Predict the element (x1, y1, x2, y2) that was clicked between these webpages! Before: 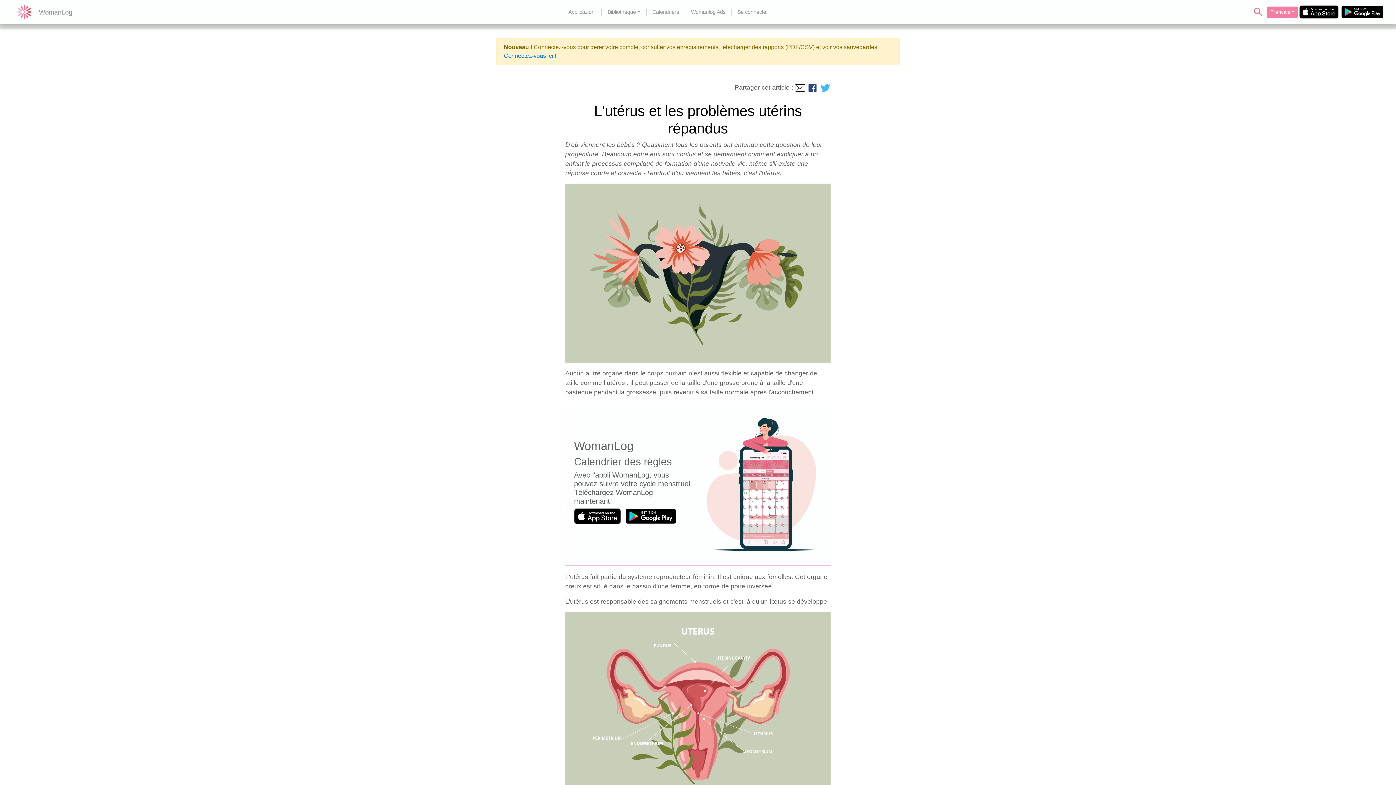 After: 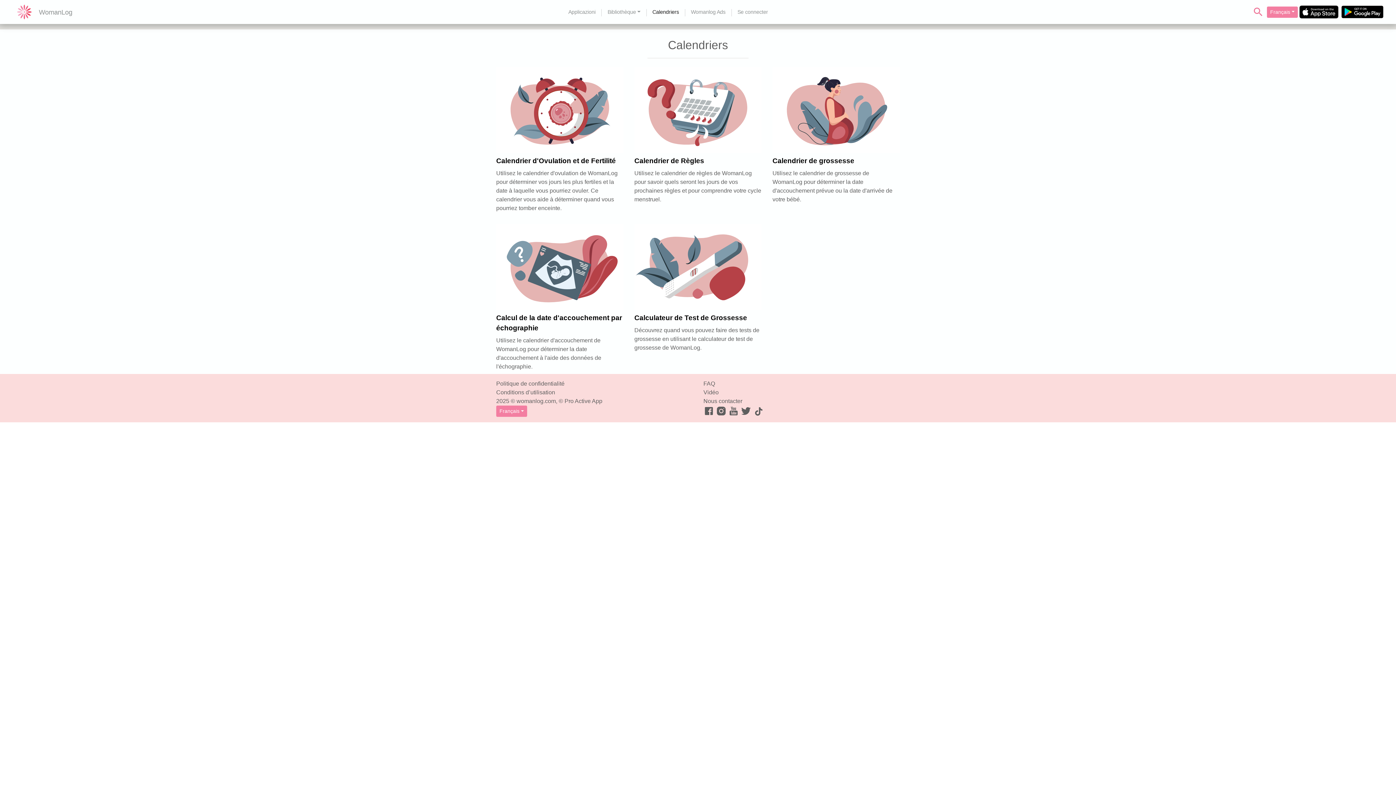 Action: label: Calendriers bbox: (649, 5, 682, 18)